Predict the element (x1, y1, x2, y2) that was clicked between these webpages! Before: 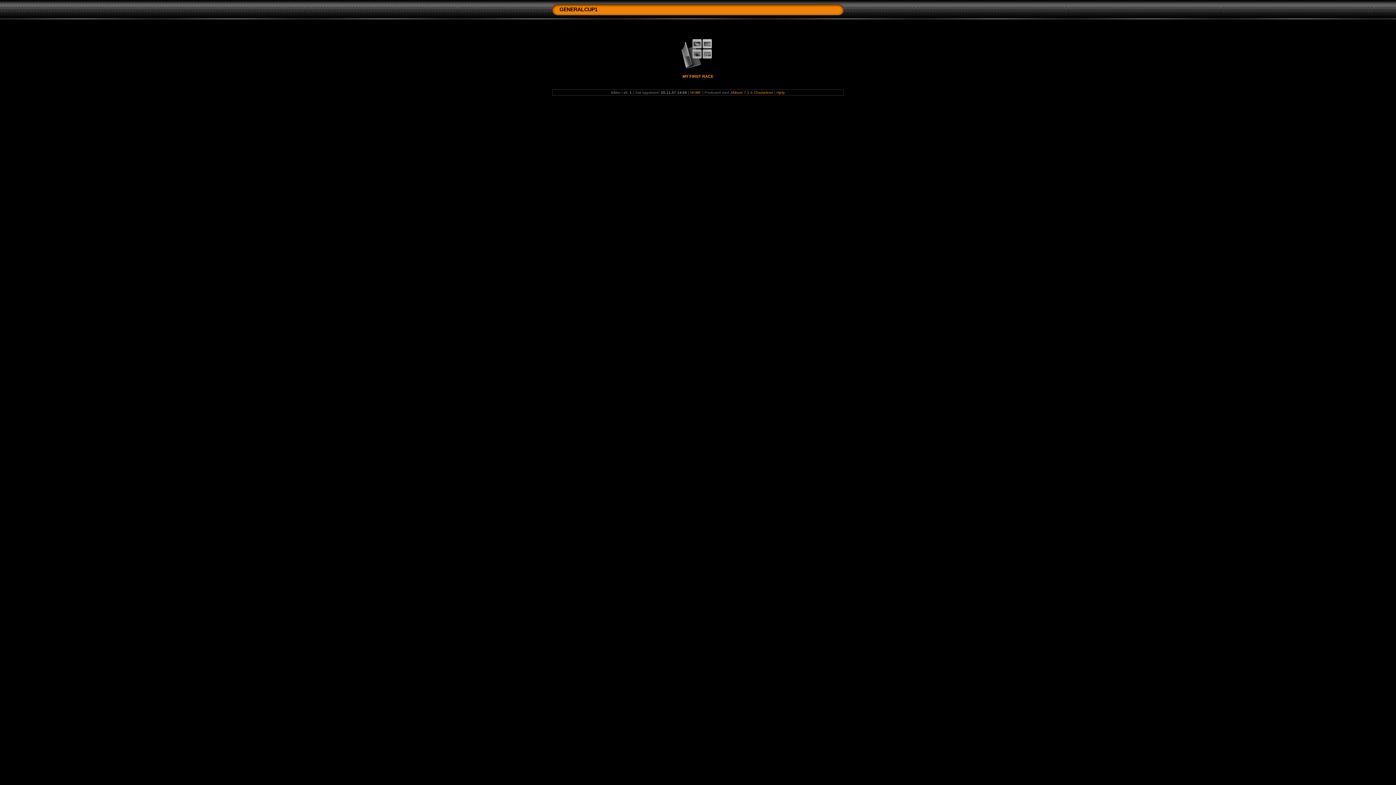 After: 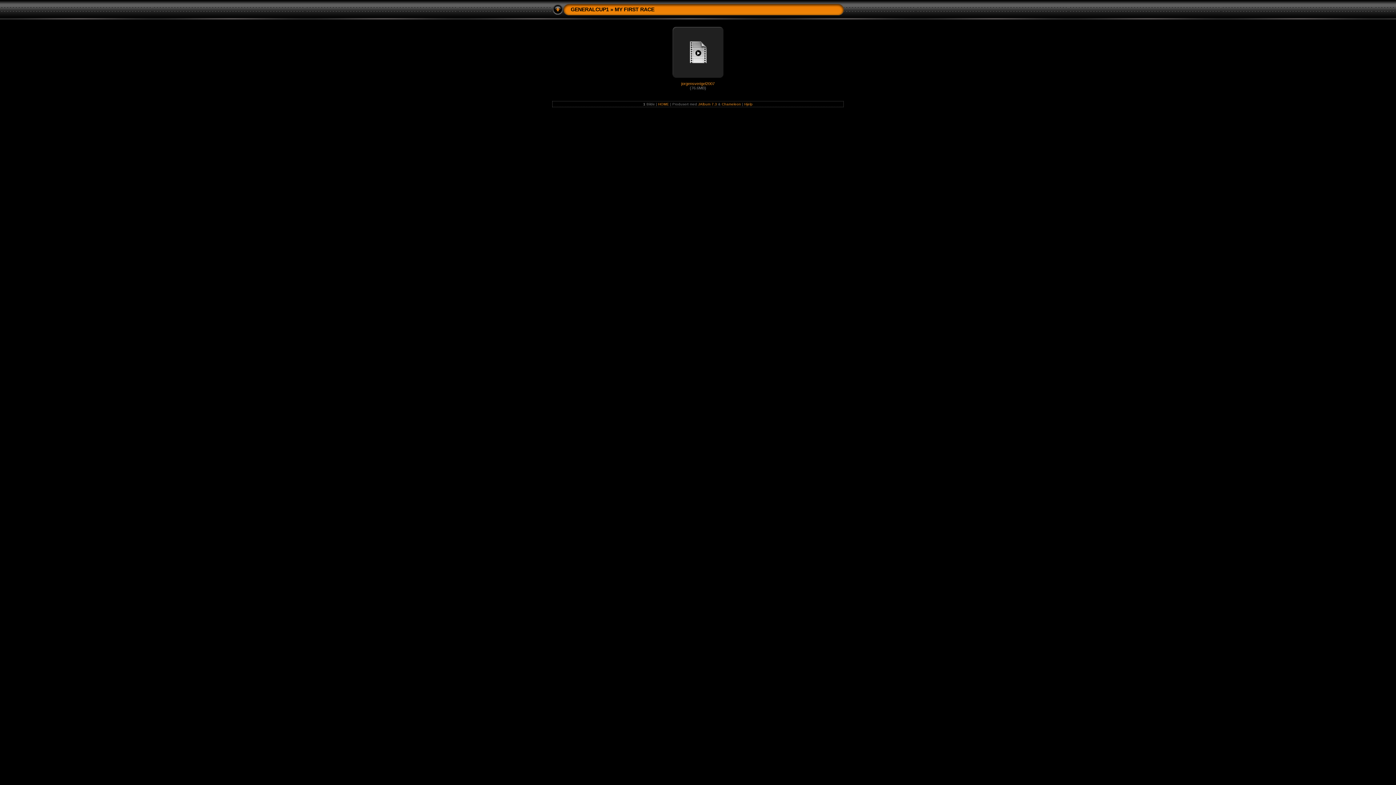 Action: bbox: (680, 66, 716, 71)